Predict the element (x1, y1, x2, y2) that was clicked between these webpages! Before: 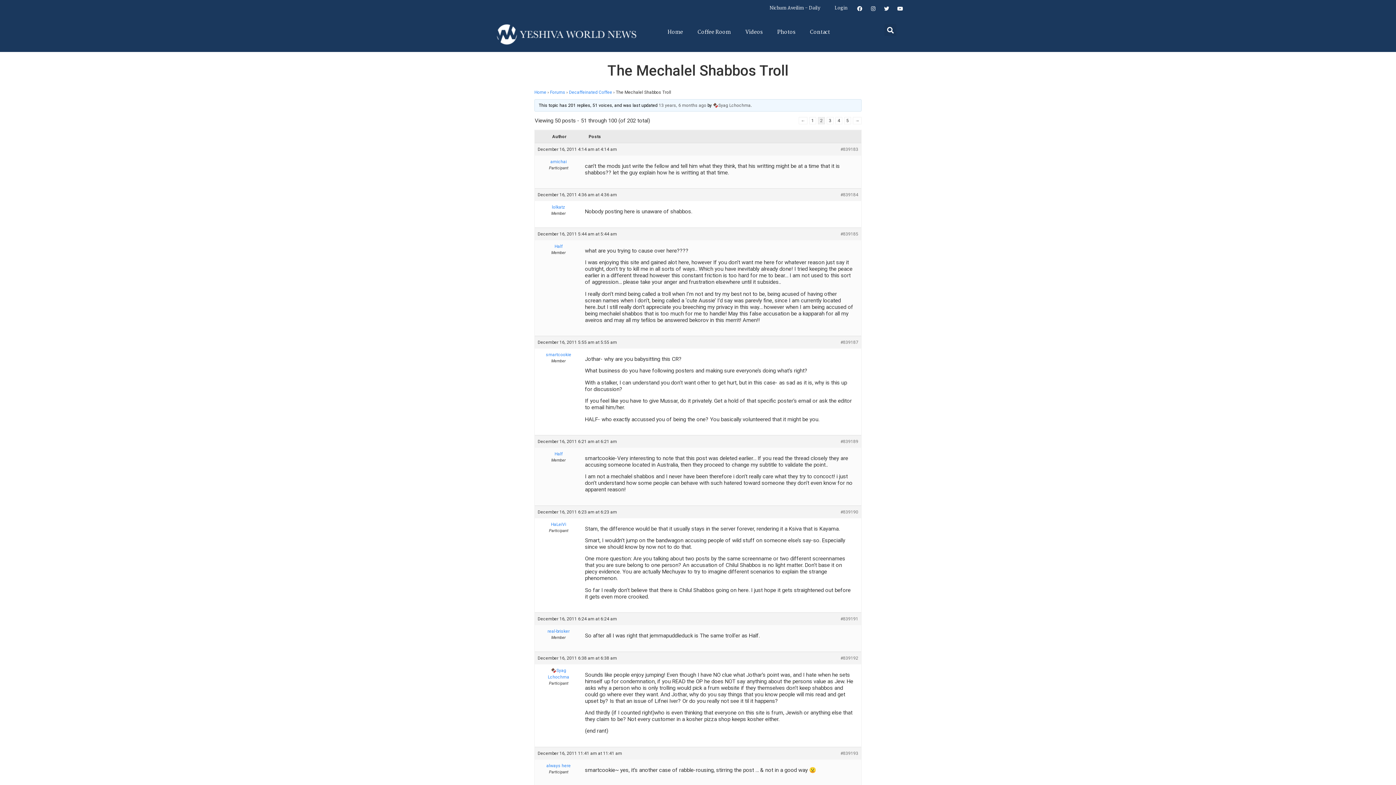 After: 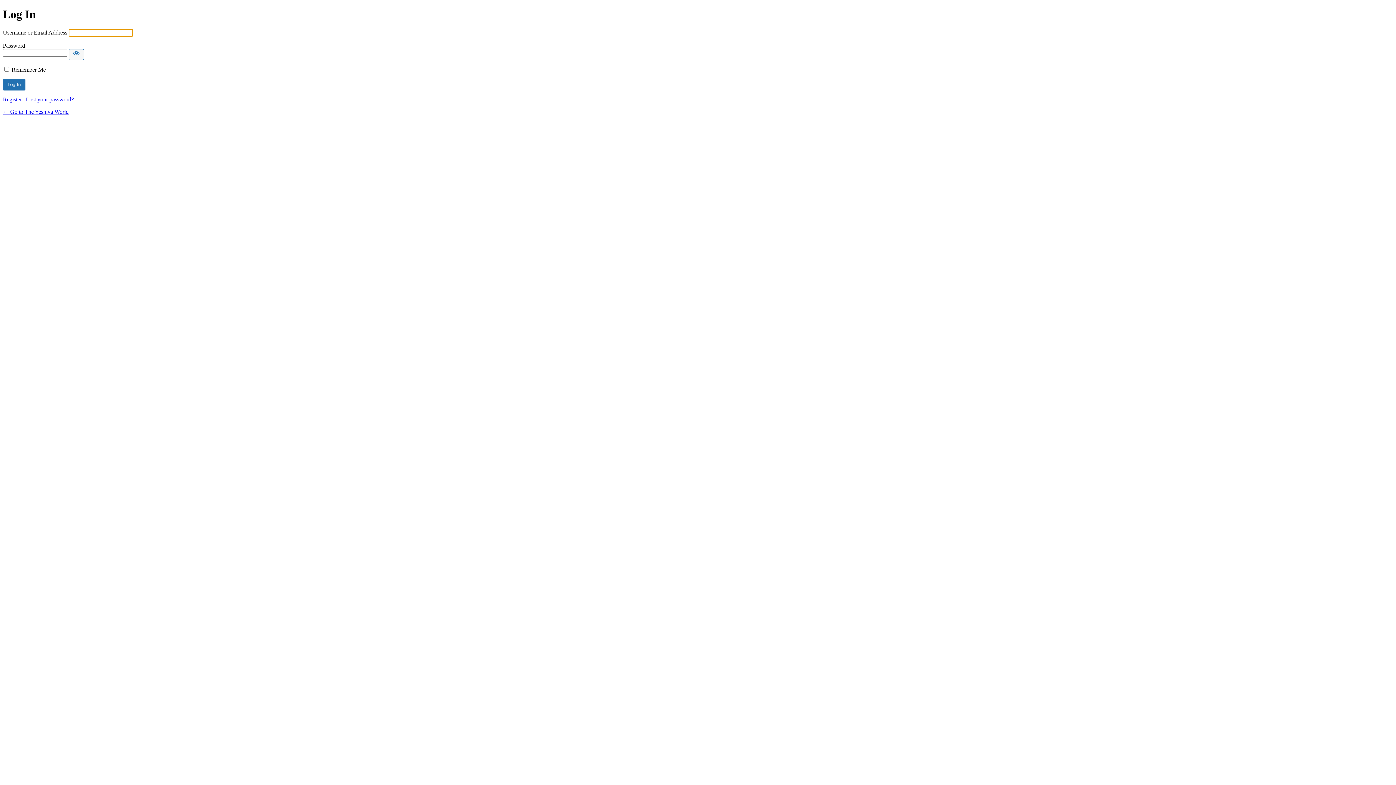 Action: label: Login bbox: (827, 0, 854, 16)